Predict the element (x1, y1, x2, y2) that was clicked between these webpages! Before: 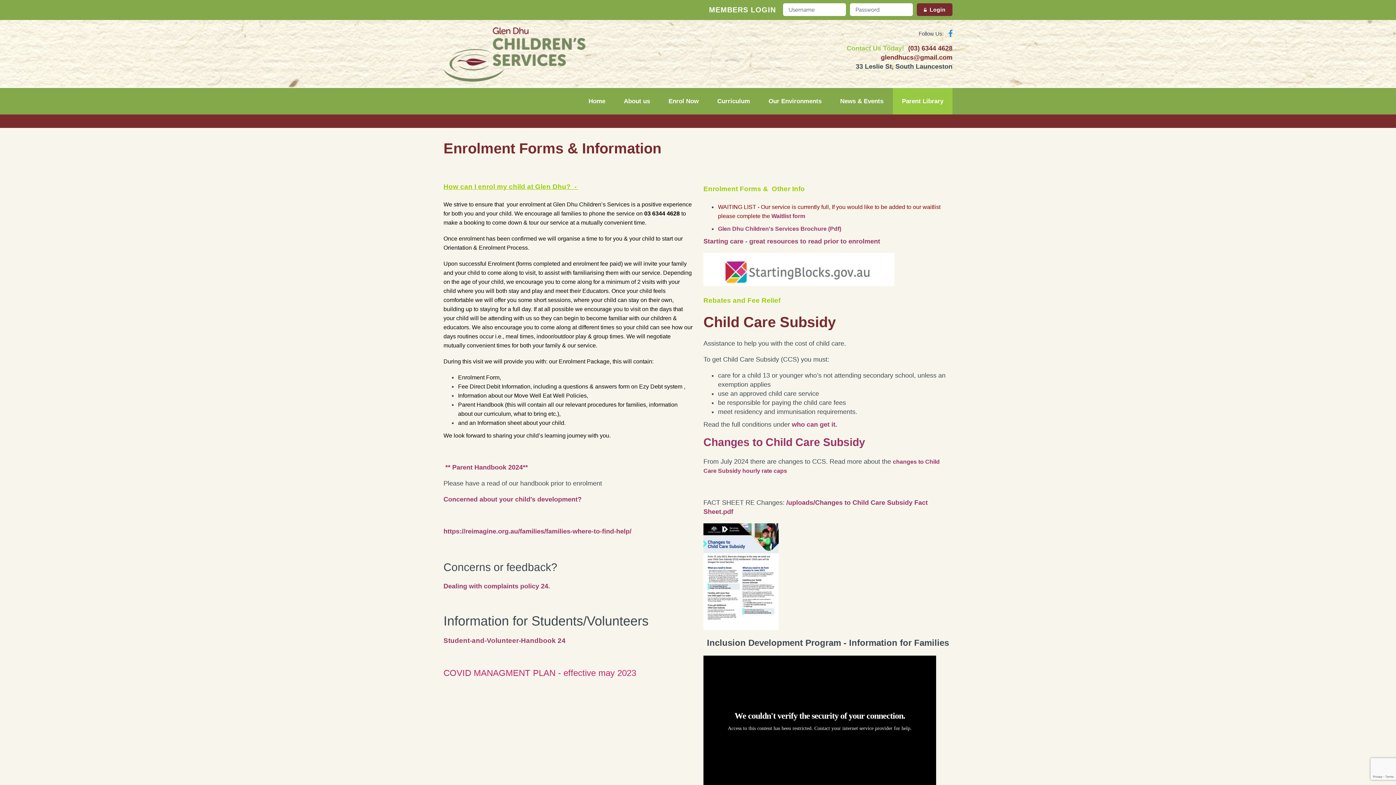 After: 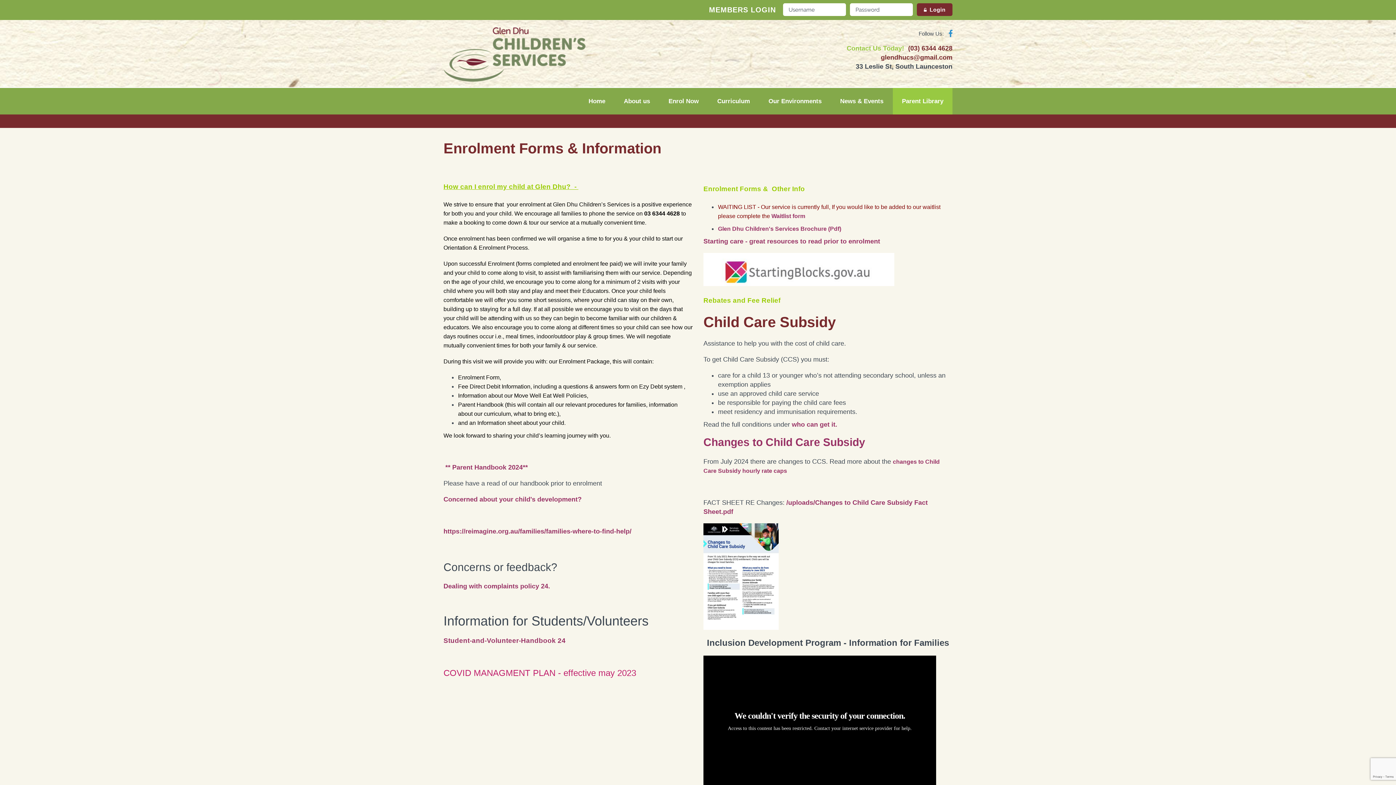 Action: bbox: (792, 421, 837, 428) label: who can get it.